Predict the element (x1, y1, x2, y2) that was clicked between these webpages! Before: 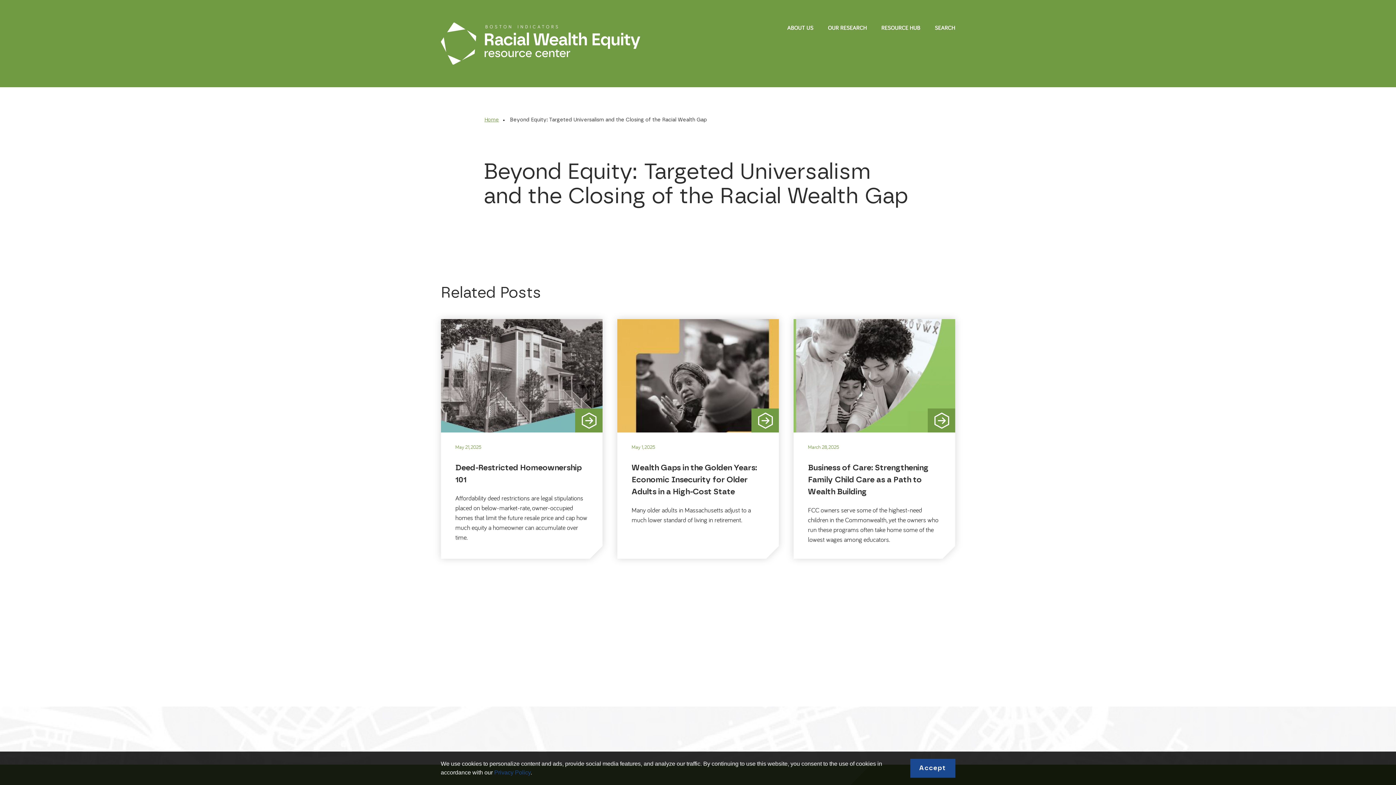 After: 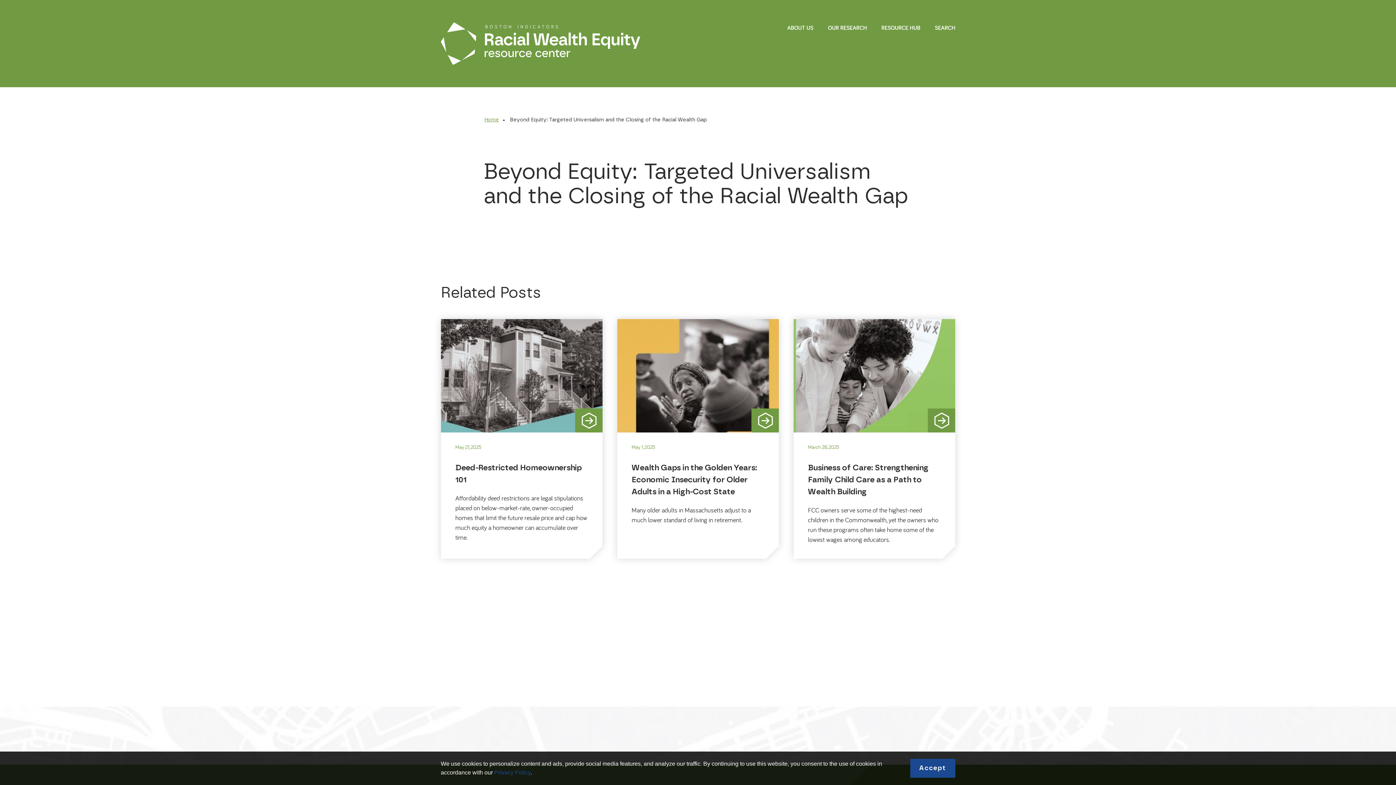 Action: label: Beyond Equity: Targeted Universalism and the Closing of the Racial Wealth Gap bbox: (510, 117, 707, 122)